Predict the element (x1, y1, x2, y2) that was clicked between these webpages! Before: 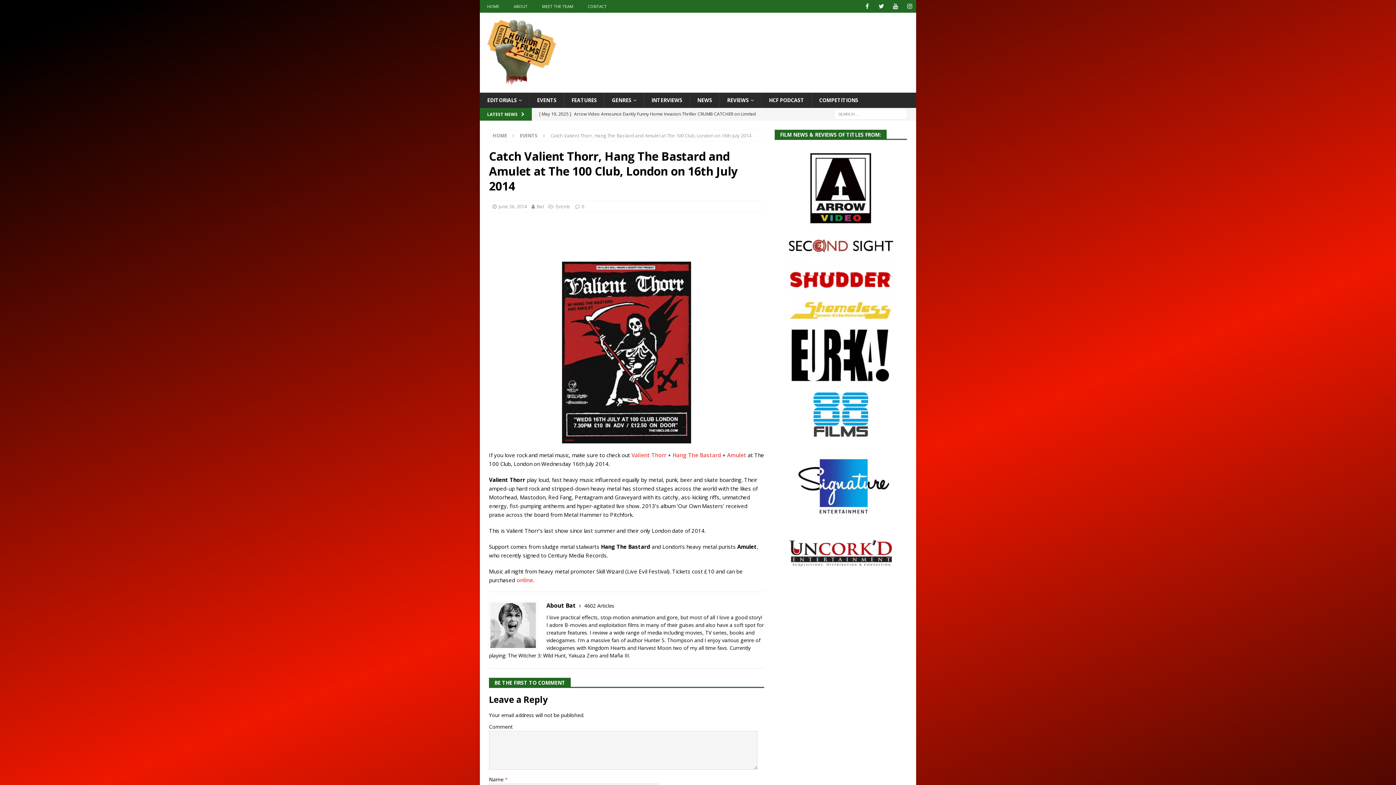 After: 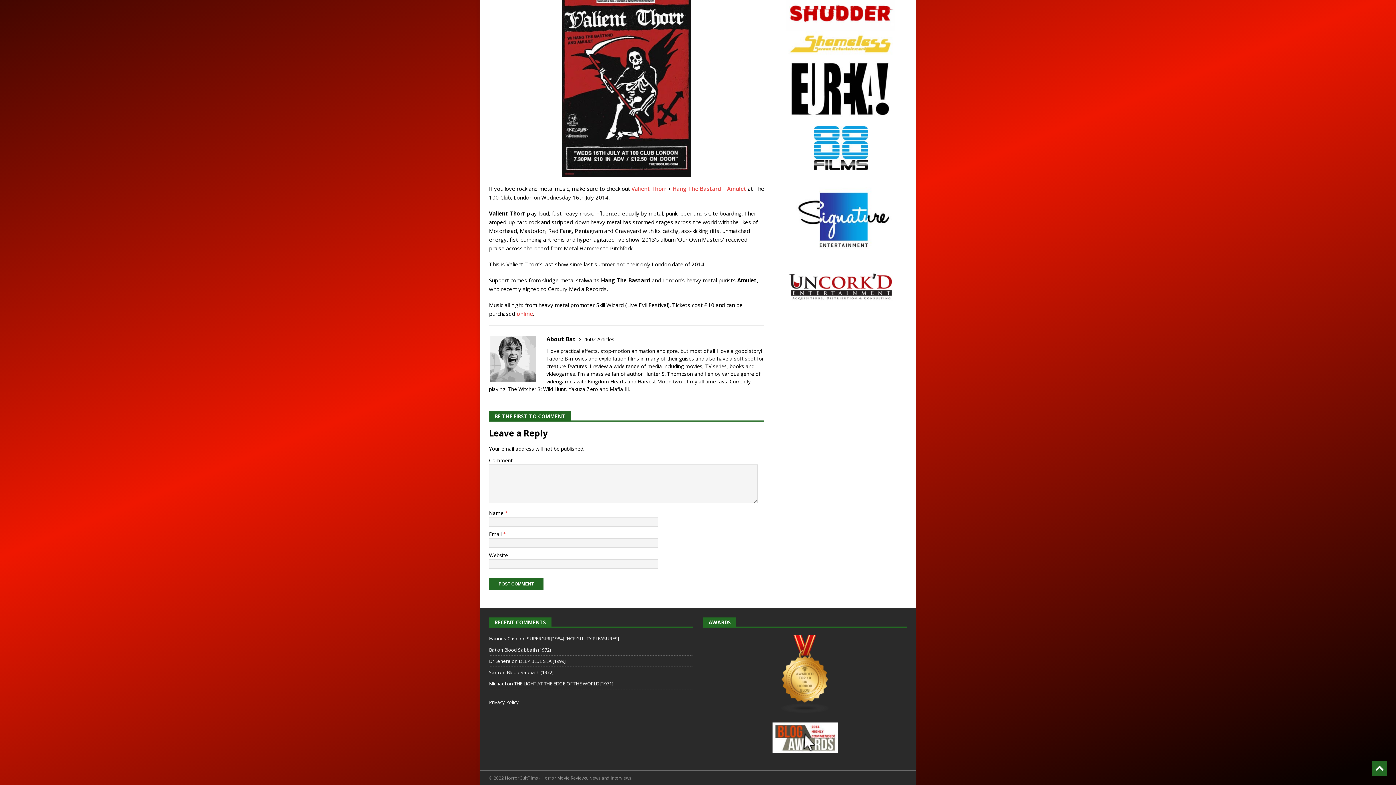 Action: label: 0 bbox: (581, 203, 584, 209)